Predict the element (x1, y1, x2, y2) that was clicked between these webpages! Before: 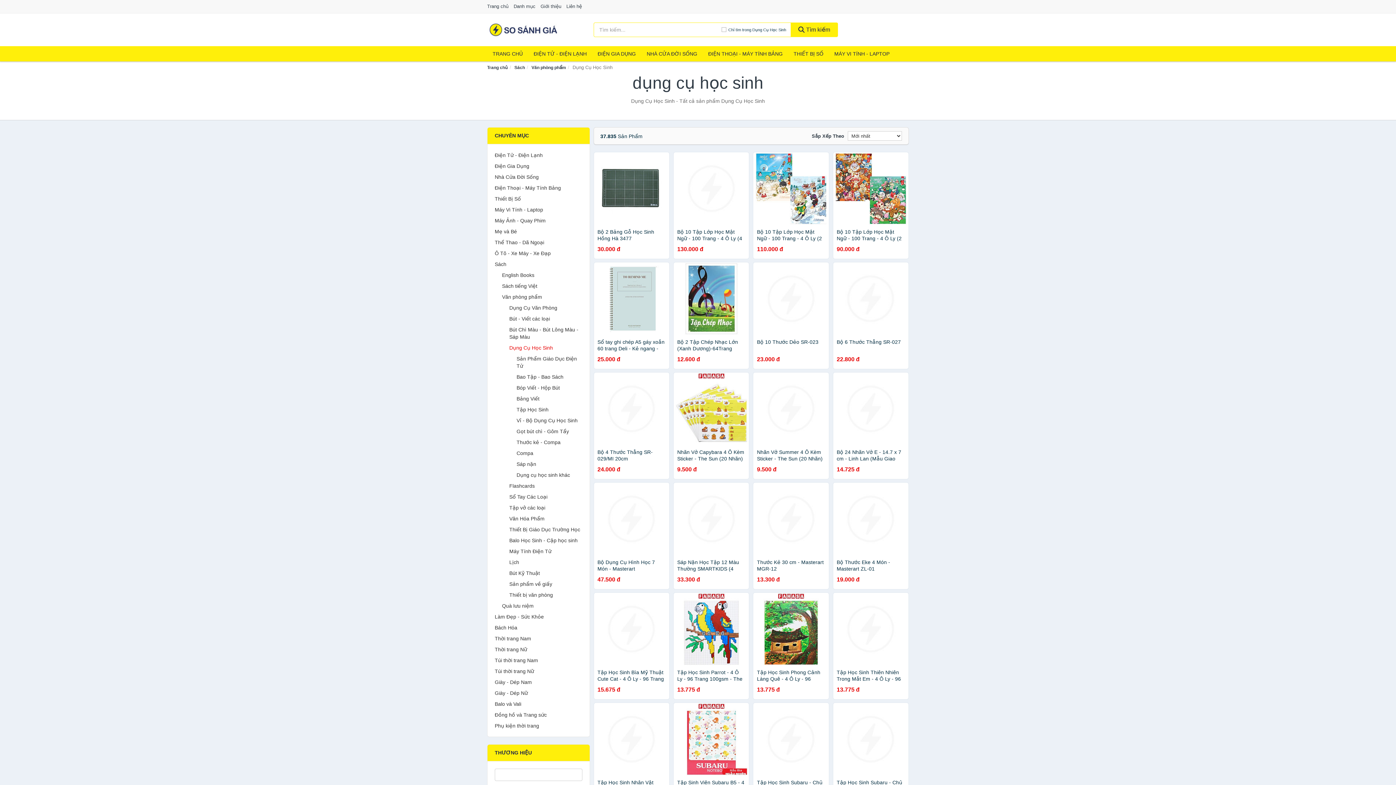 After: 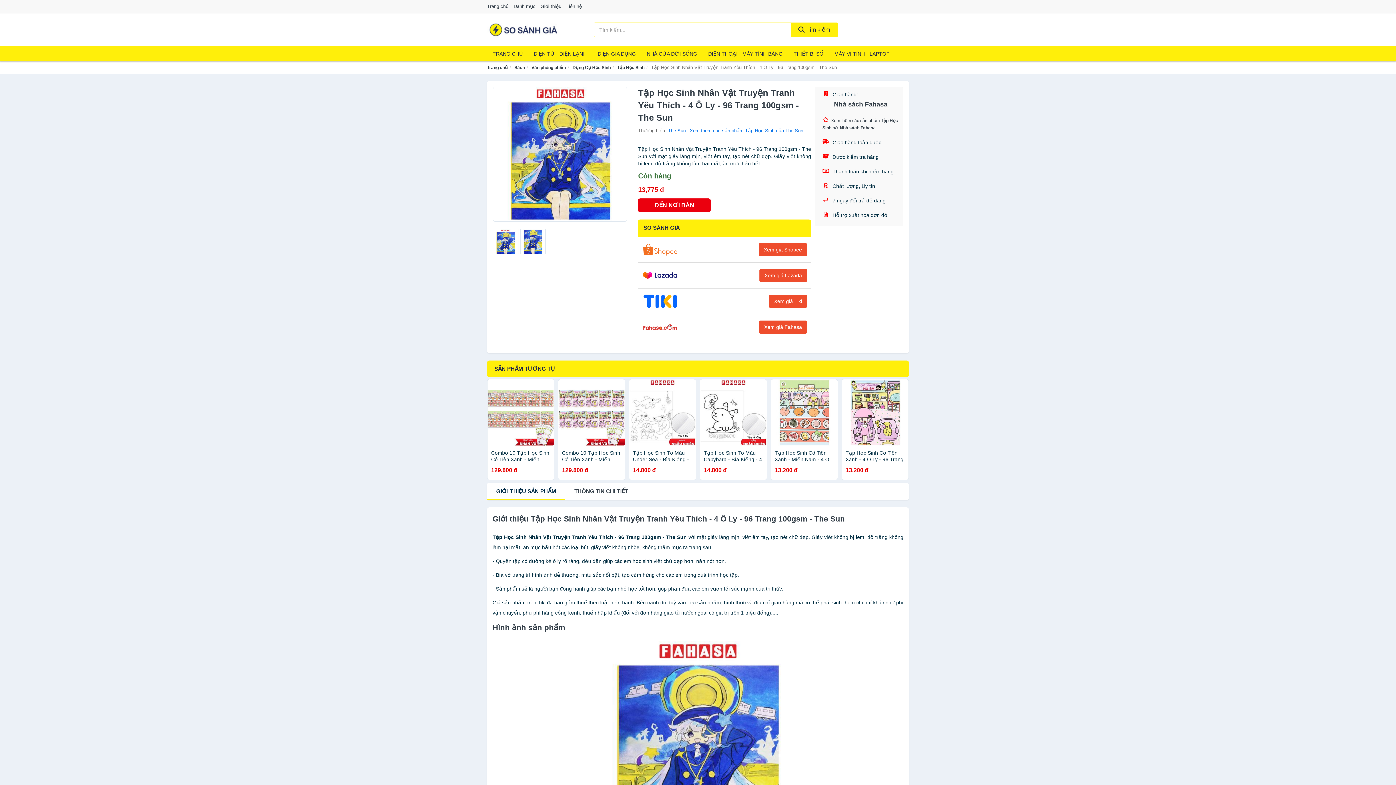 Action: label: Tập Học Sinh Nhân Vật Truyện Tranh Yêu Thích - 4 Ô Ly - 96 Trang 100gsm - The Sun
13.775 đ bbox: (593, 702, 669, 810)